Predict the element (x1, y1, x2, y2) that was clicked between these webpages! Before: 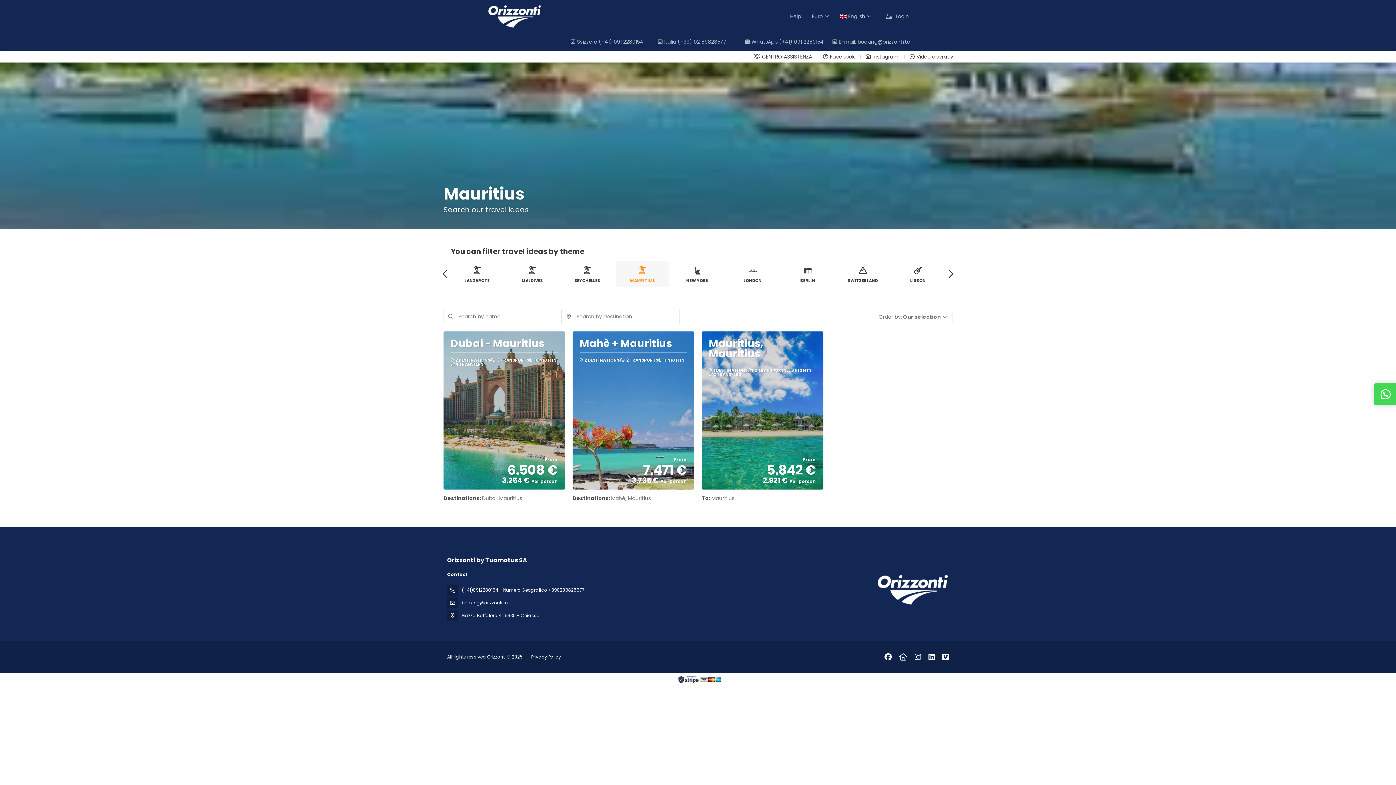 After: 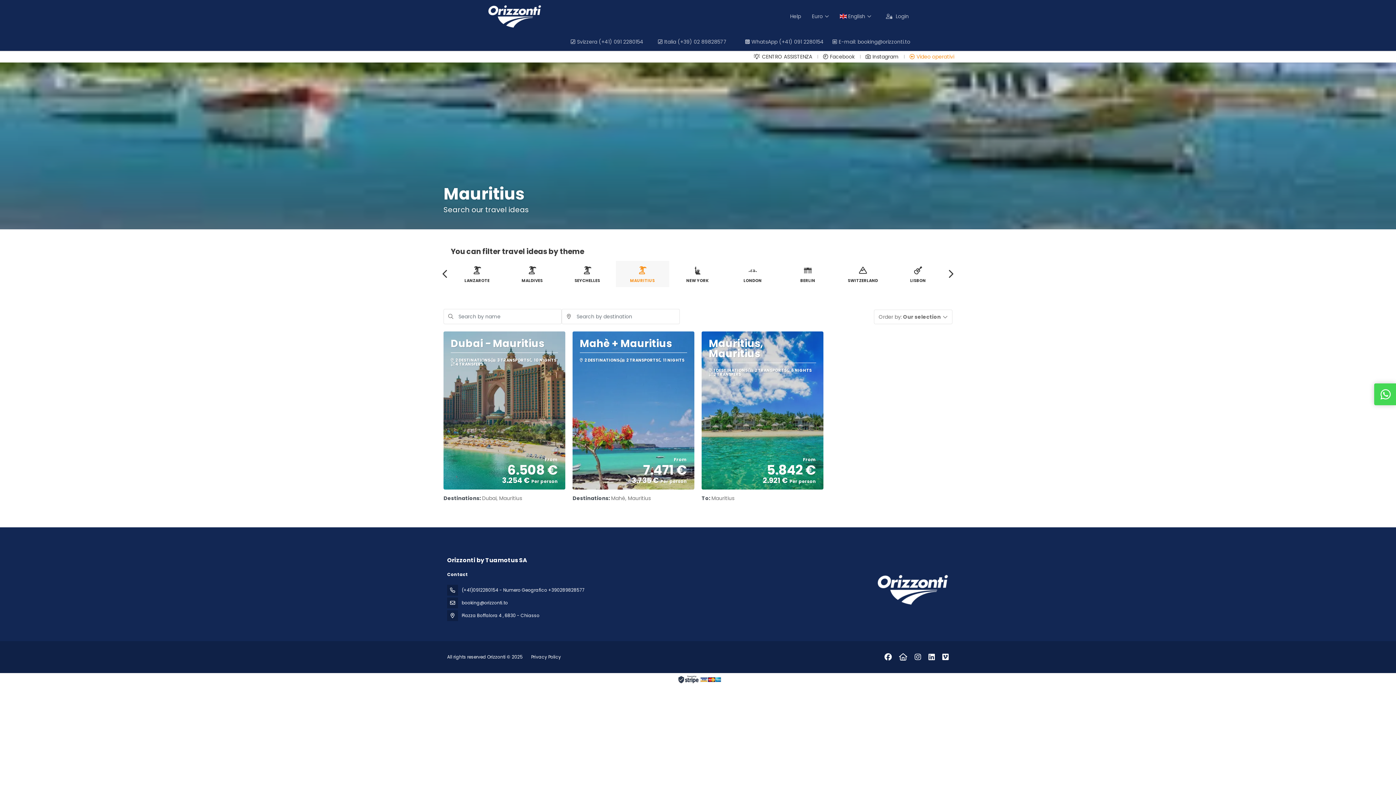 Action: label: Video operativi bbox: (904, 51, 960, 62)